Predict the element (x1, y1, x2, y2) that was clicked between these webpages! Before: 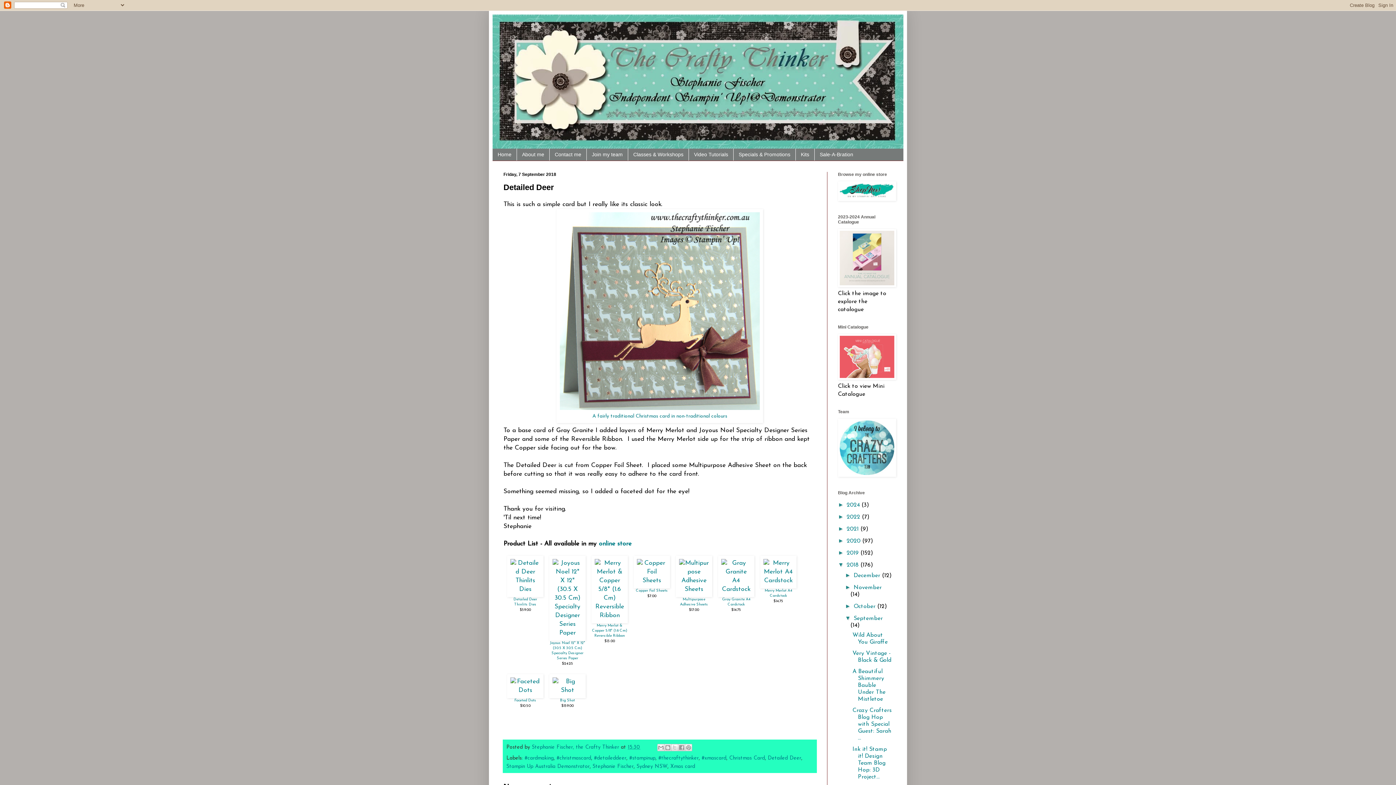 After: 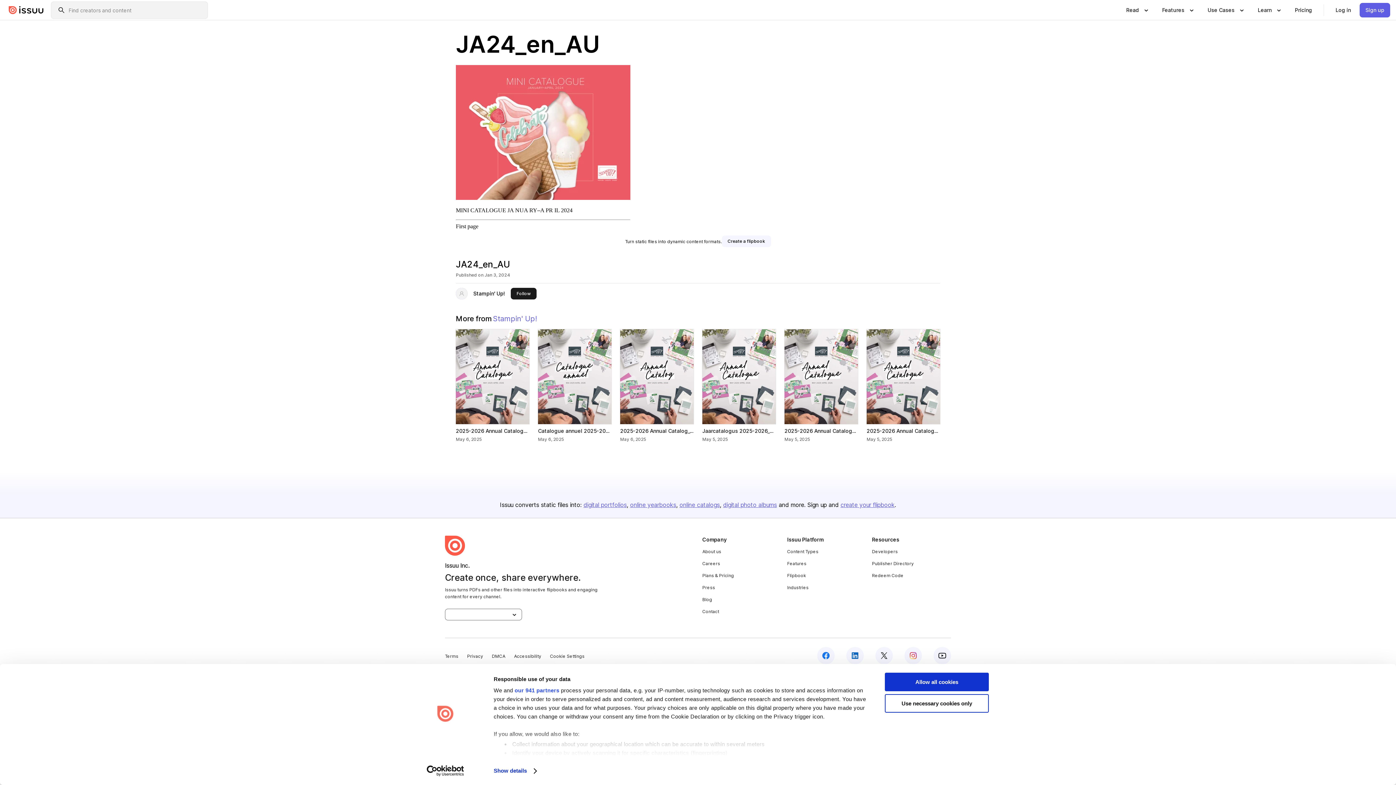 Action: bbox: (838, 375, 896, 381)